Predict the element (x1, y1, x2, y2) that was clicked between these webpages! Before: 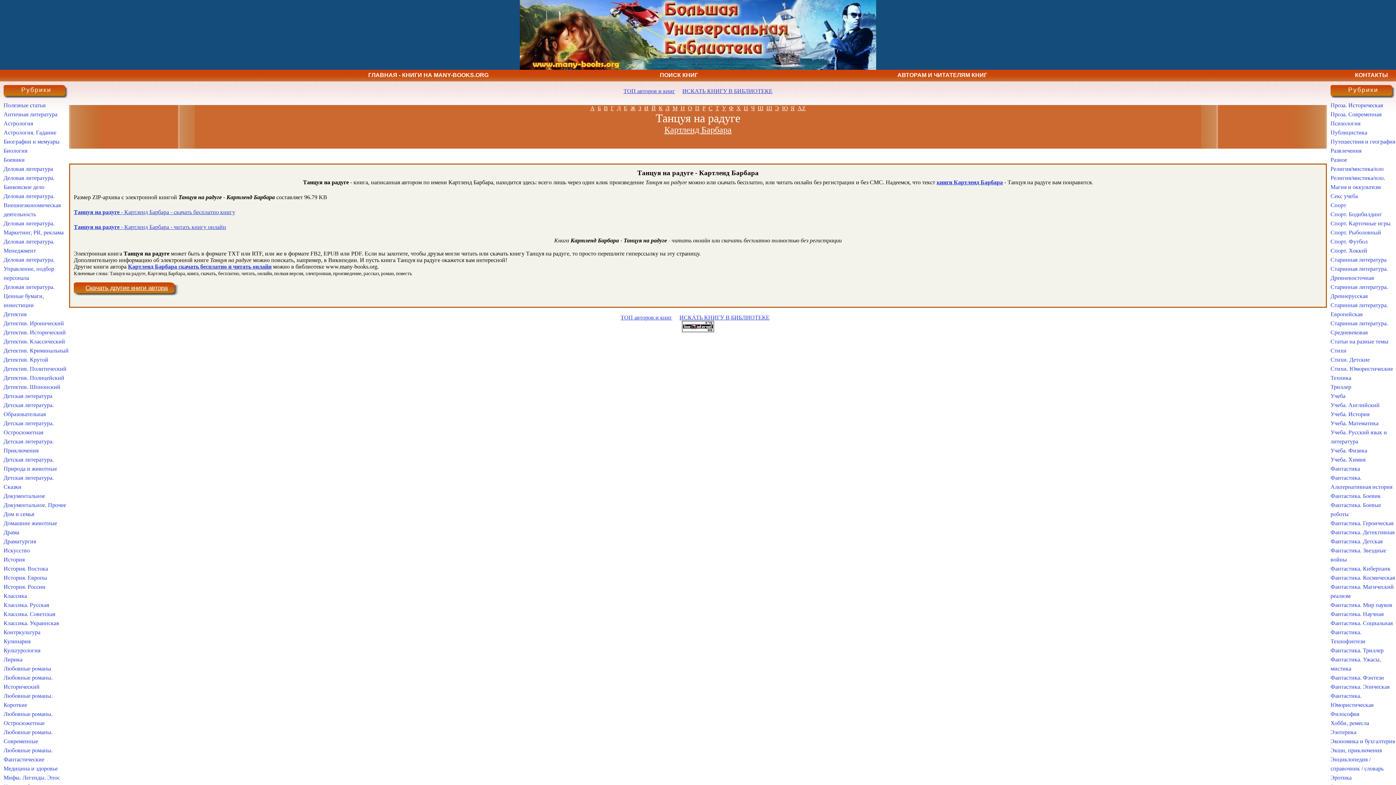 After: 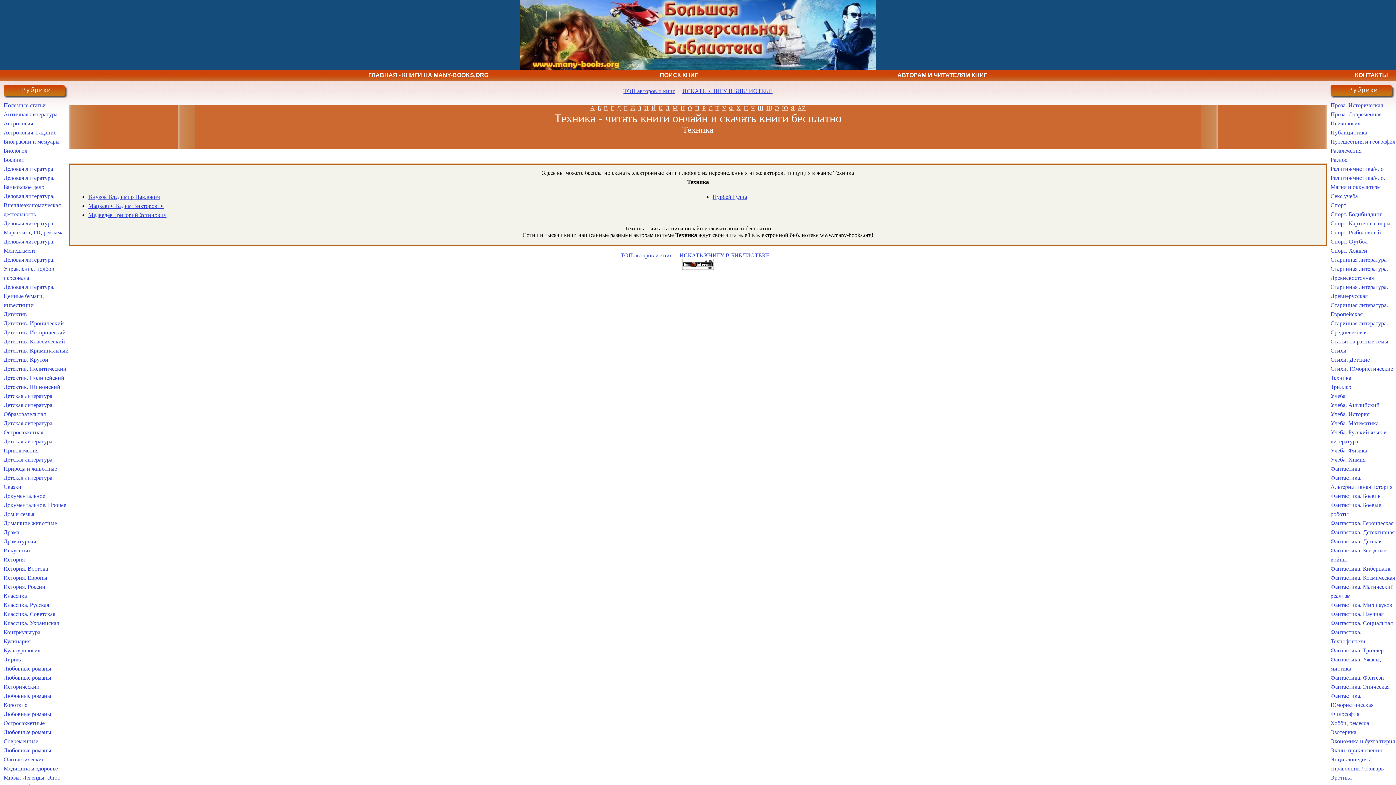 Action: label: Техника bbox: (1330, 374, 1351, 381)